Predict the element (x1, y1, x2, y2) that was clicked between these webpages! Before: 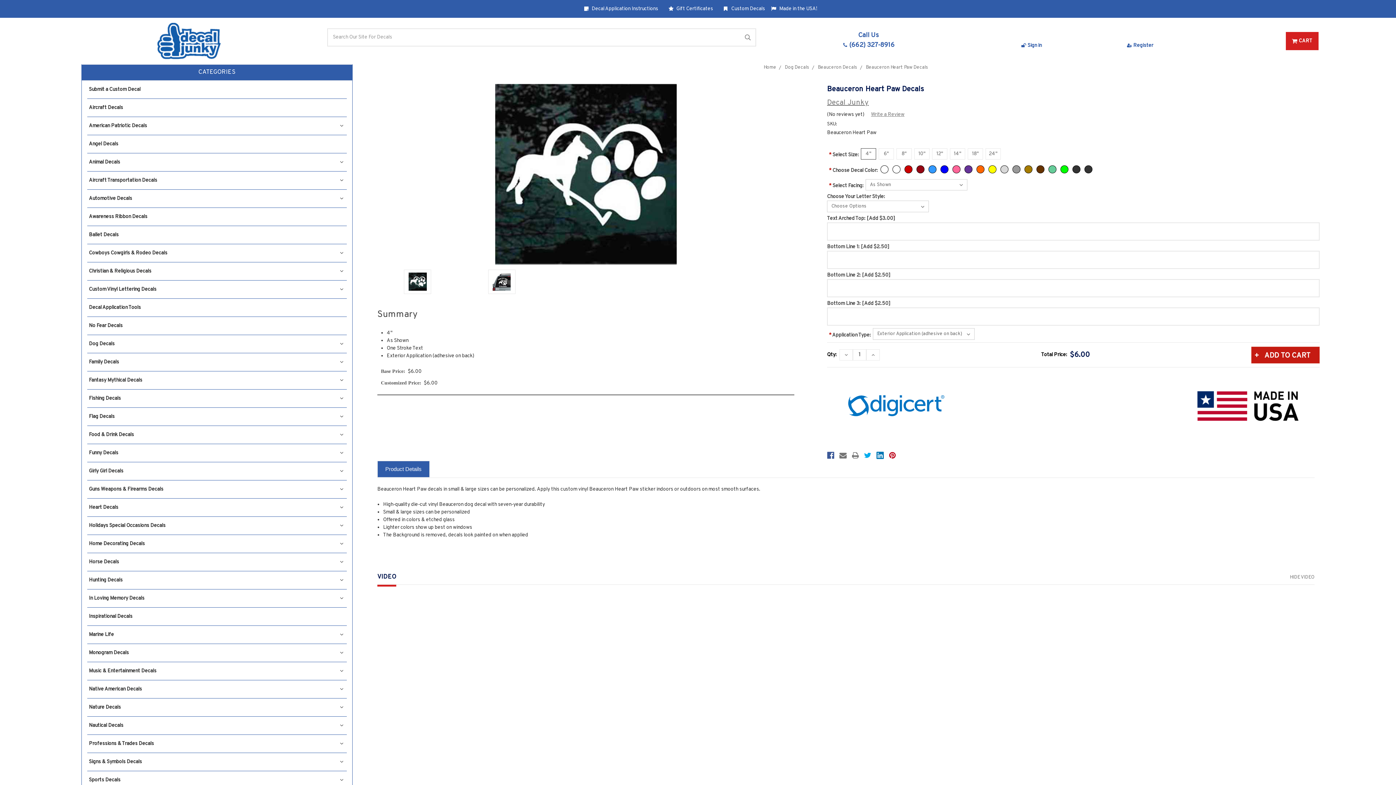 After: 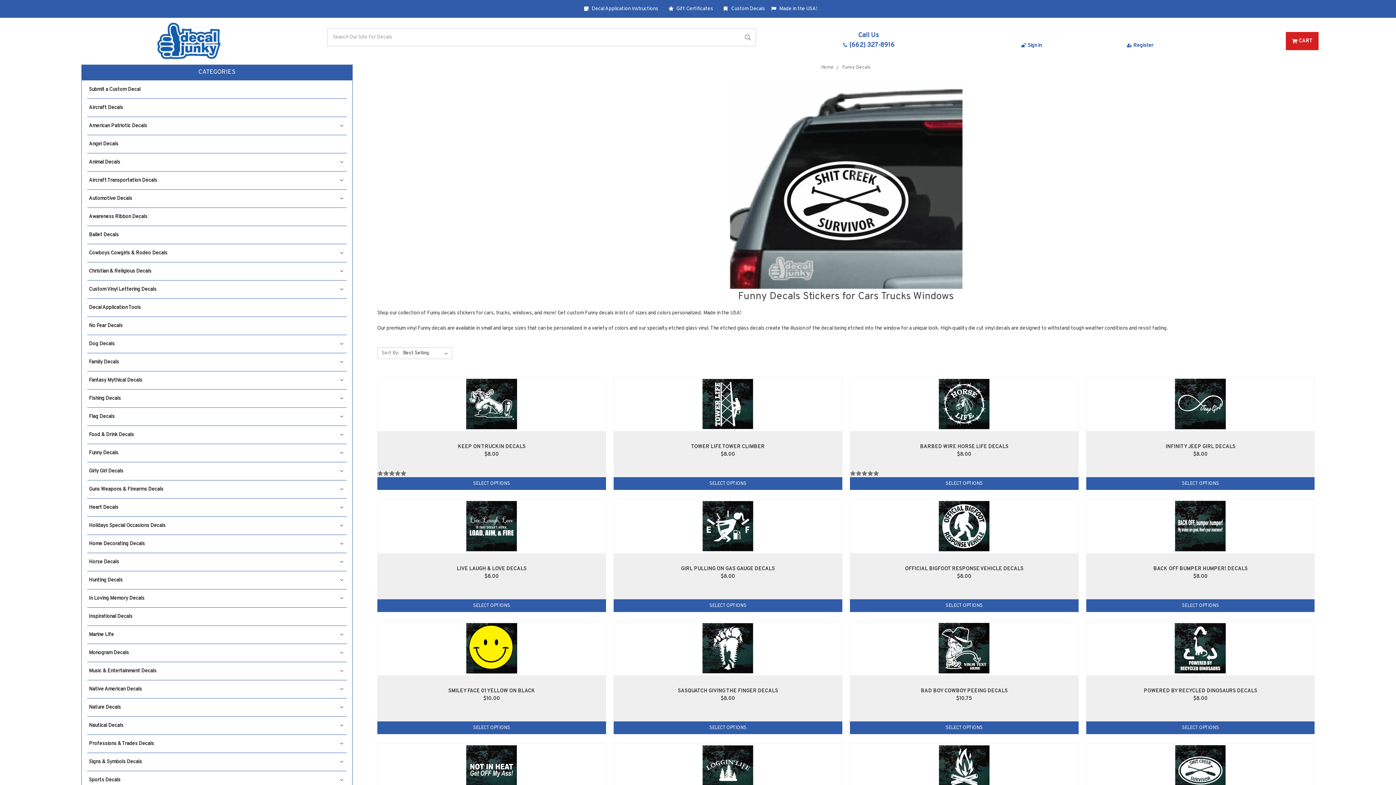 Action: label: Funny Decals bbox: (87, 444, 346, 462)